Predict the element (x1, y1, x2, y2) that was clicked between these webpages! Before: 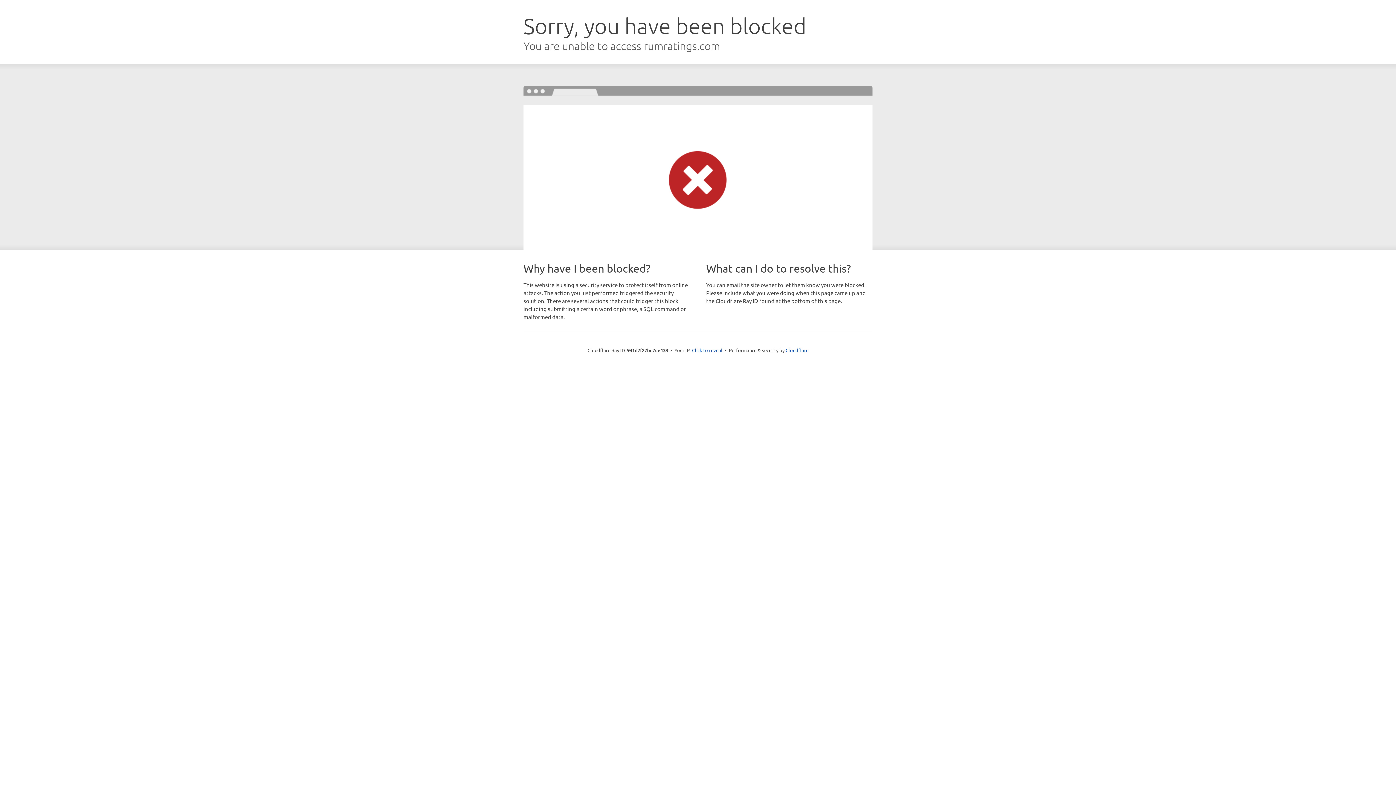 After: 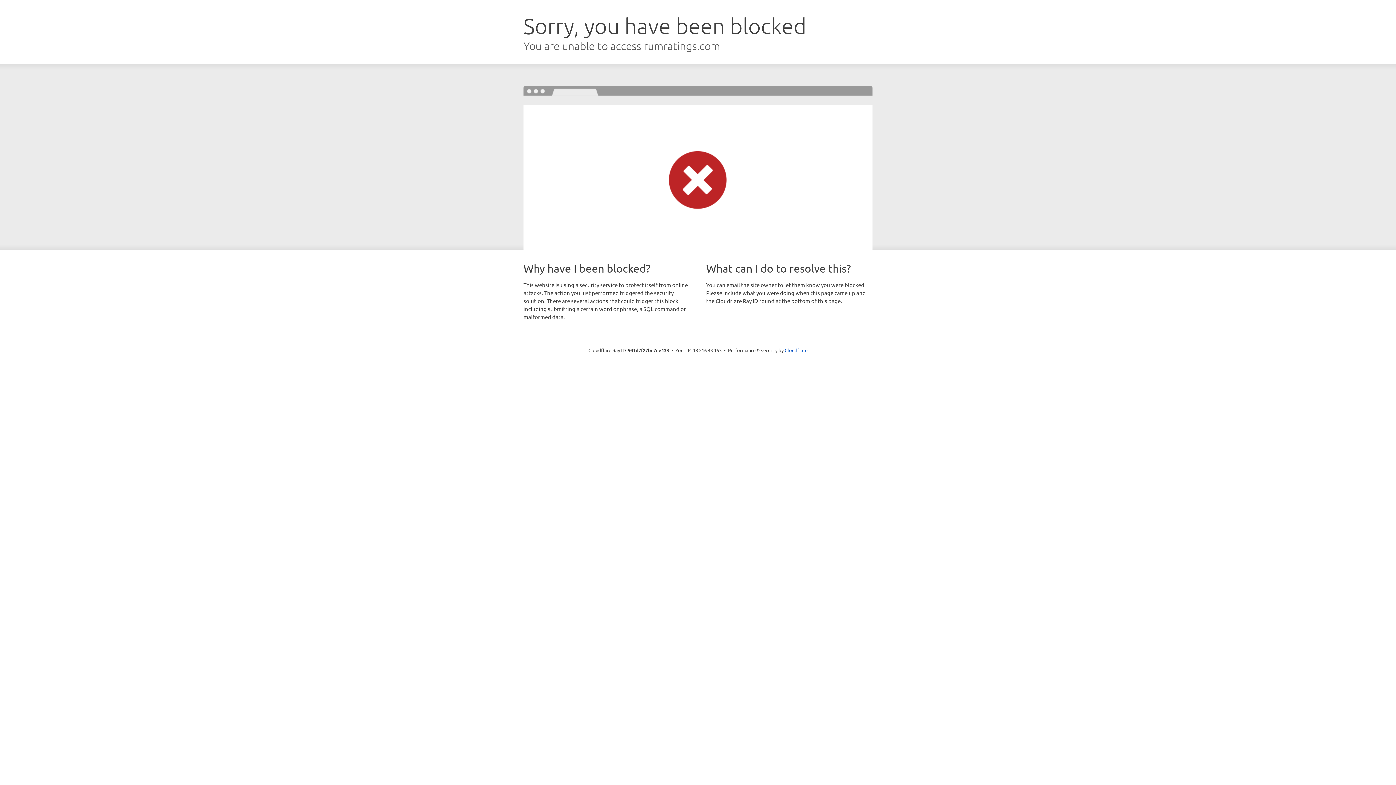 Action: bbox: (692, 346, 722, 353) label: Click to reveal